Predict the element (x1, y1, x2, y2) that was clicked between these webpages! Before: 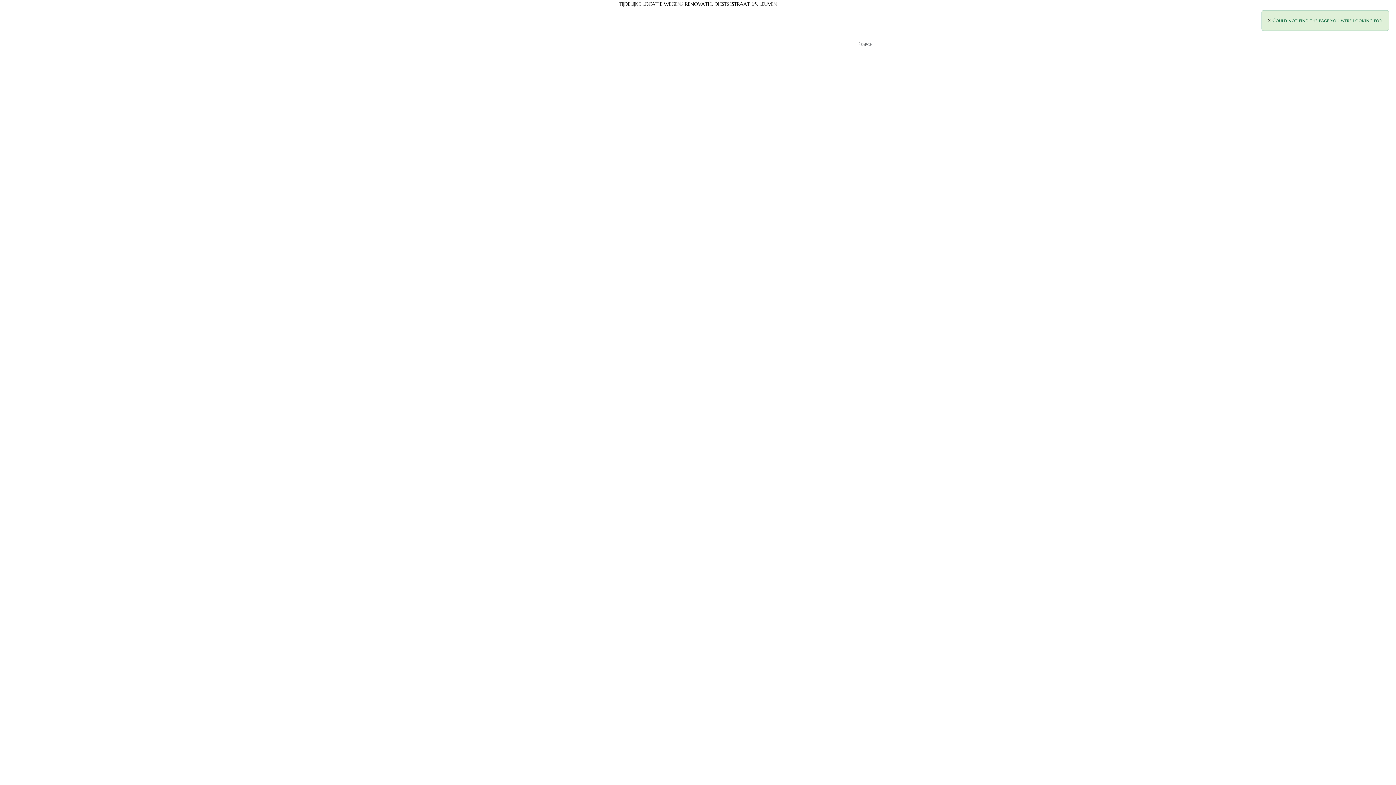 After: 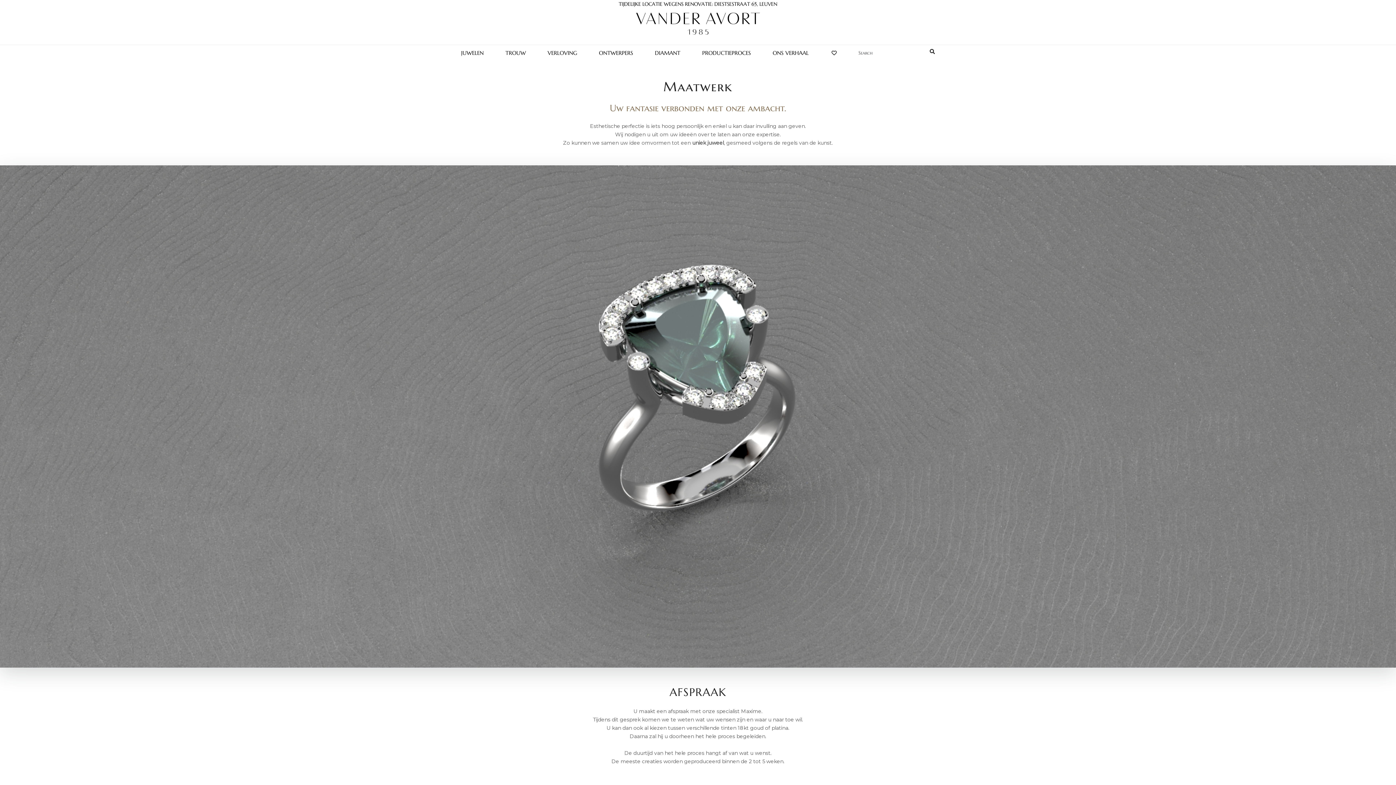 Action: label: PRODUCTIEPROCES bbox: (691, 36, 762, 52)